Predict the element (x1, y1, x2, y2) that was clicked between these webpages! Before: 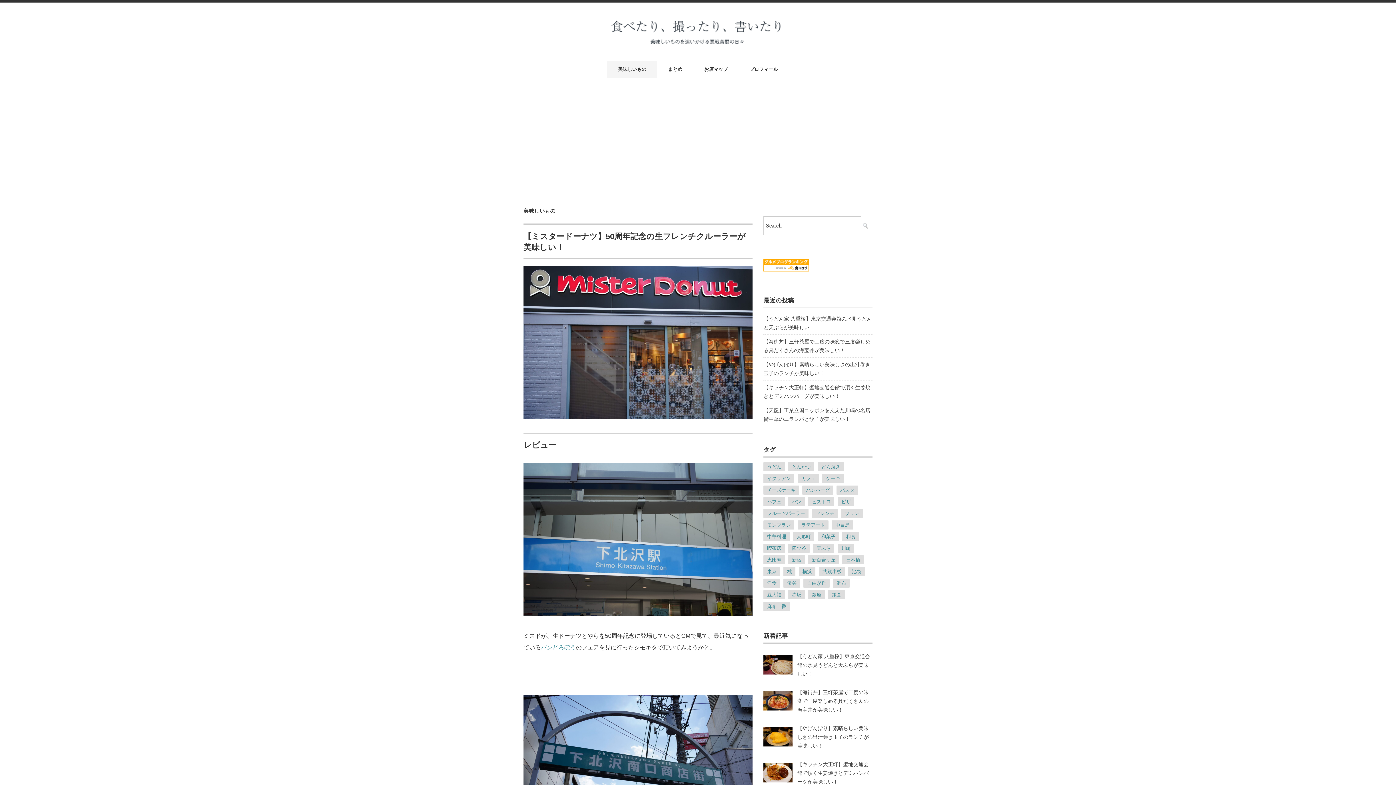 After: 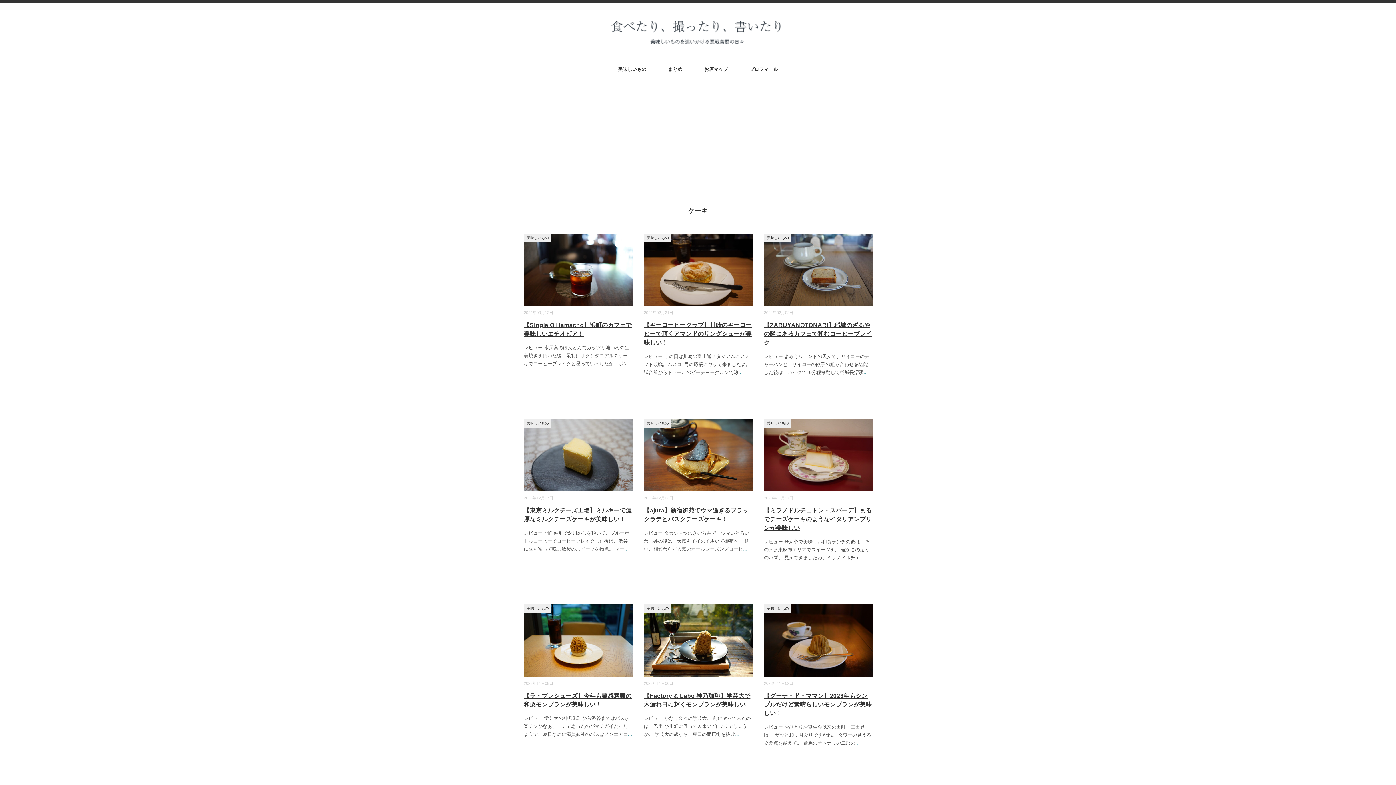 Action: bbox: (822, 474, 844, 483) label: ケーキ (200個の項目)